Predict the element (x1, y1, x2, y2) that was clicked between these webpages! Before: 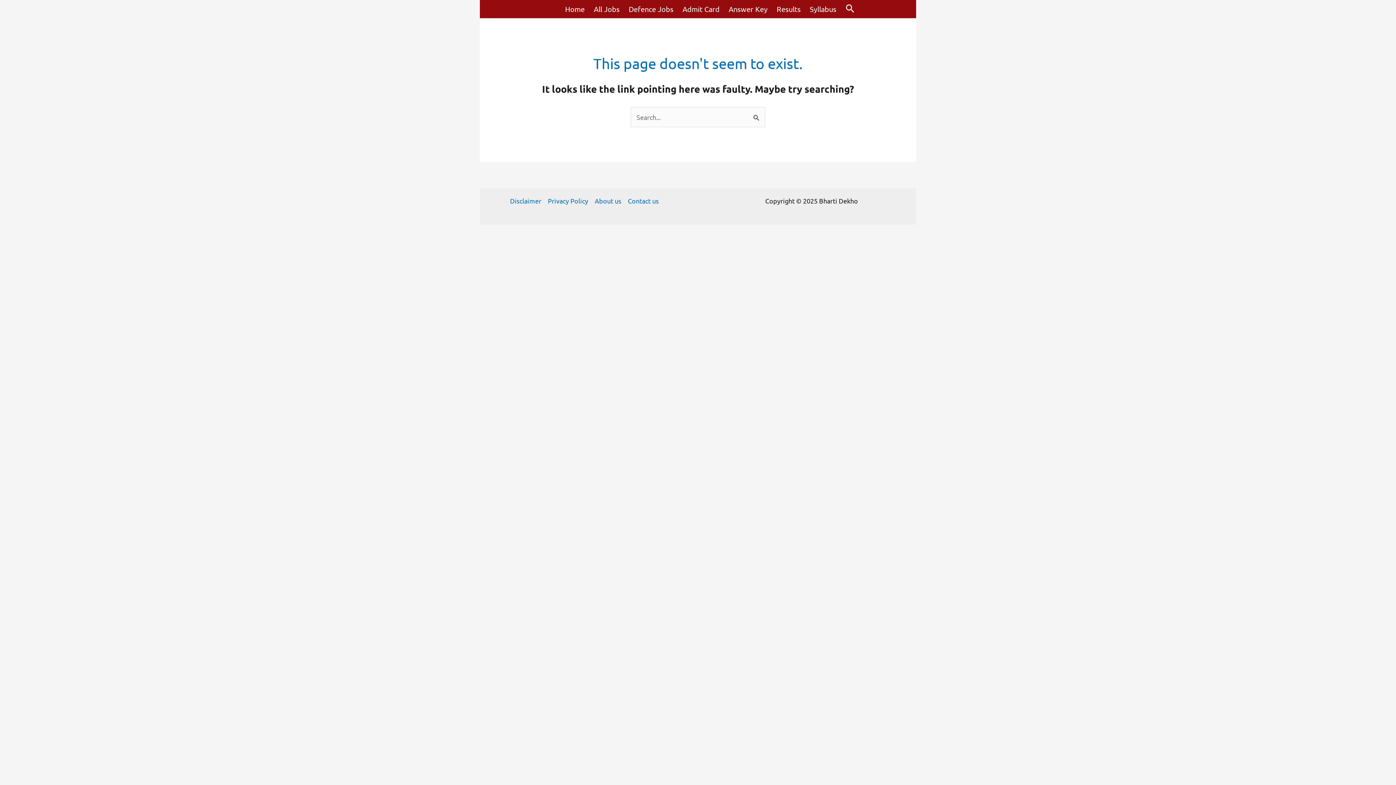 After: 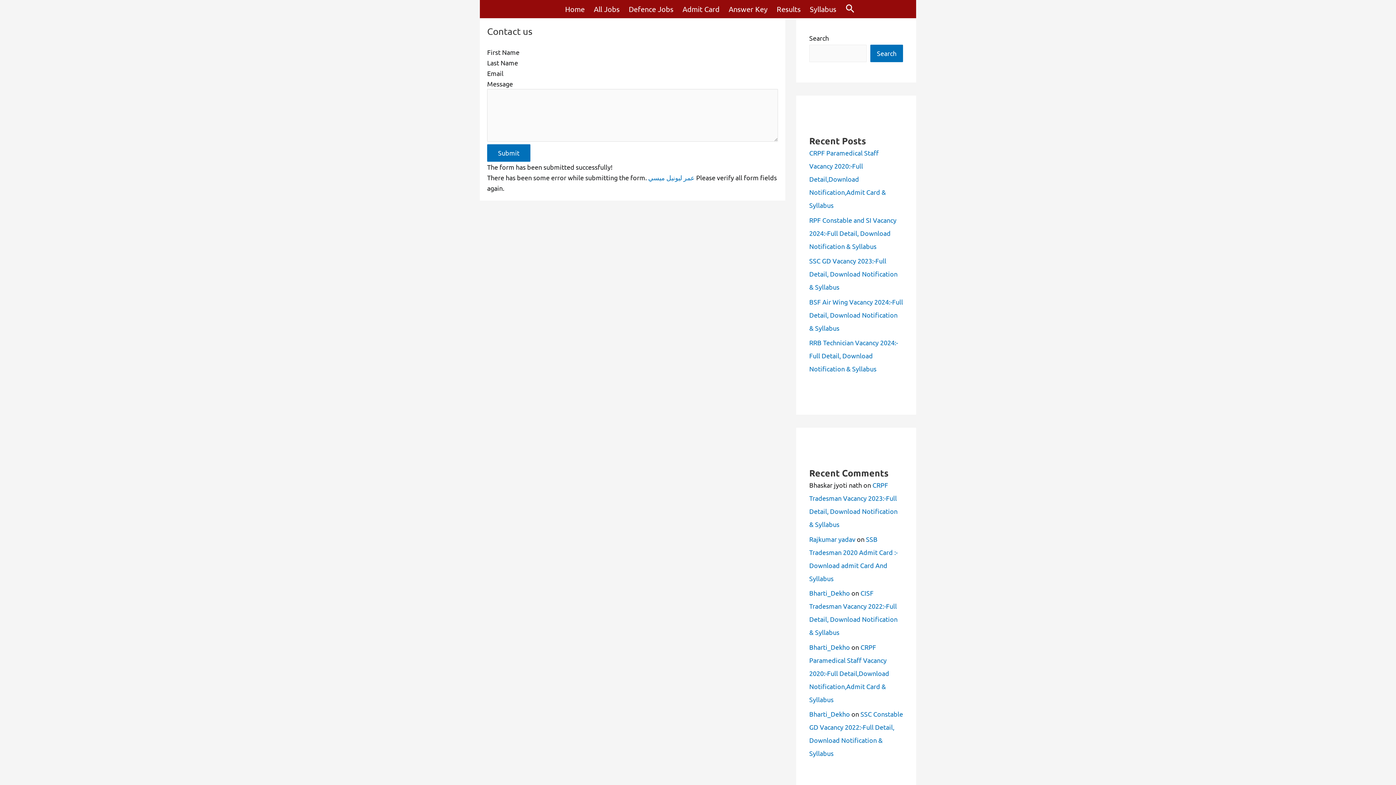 Action: bbox: (624, 195, 658, 206) label: Contact us